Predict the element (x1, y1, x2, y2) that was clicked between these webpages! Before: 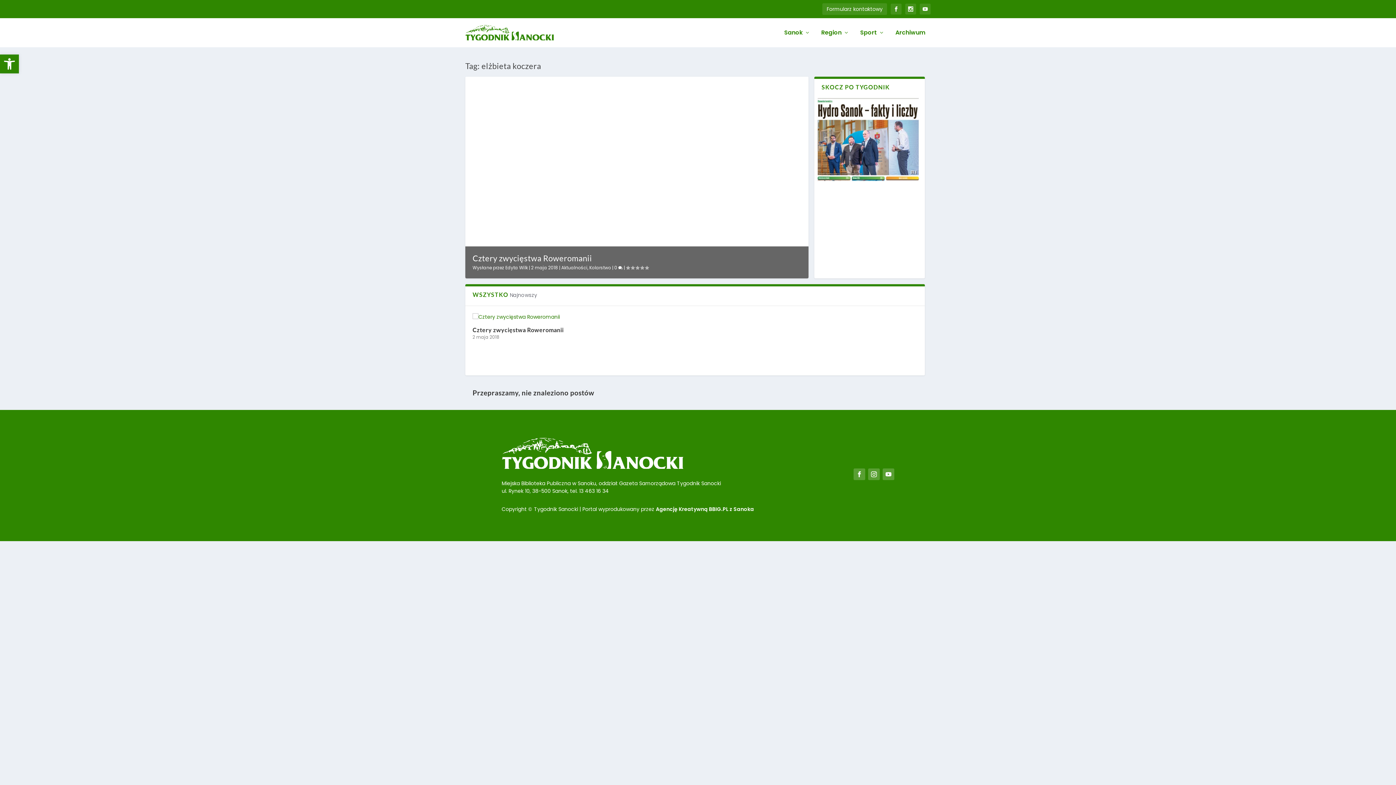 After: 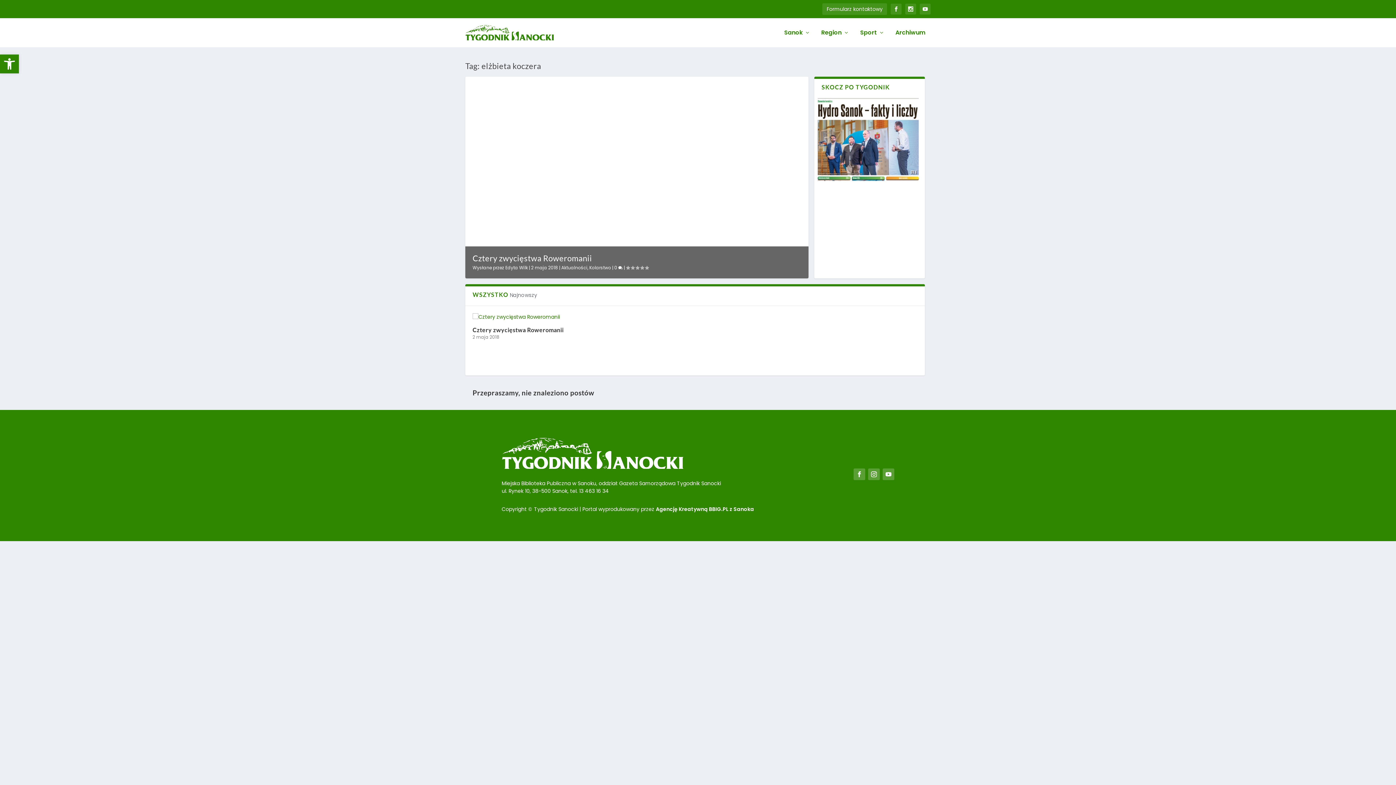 Action: bbox: (868, 468, 879, 480)